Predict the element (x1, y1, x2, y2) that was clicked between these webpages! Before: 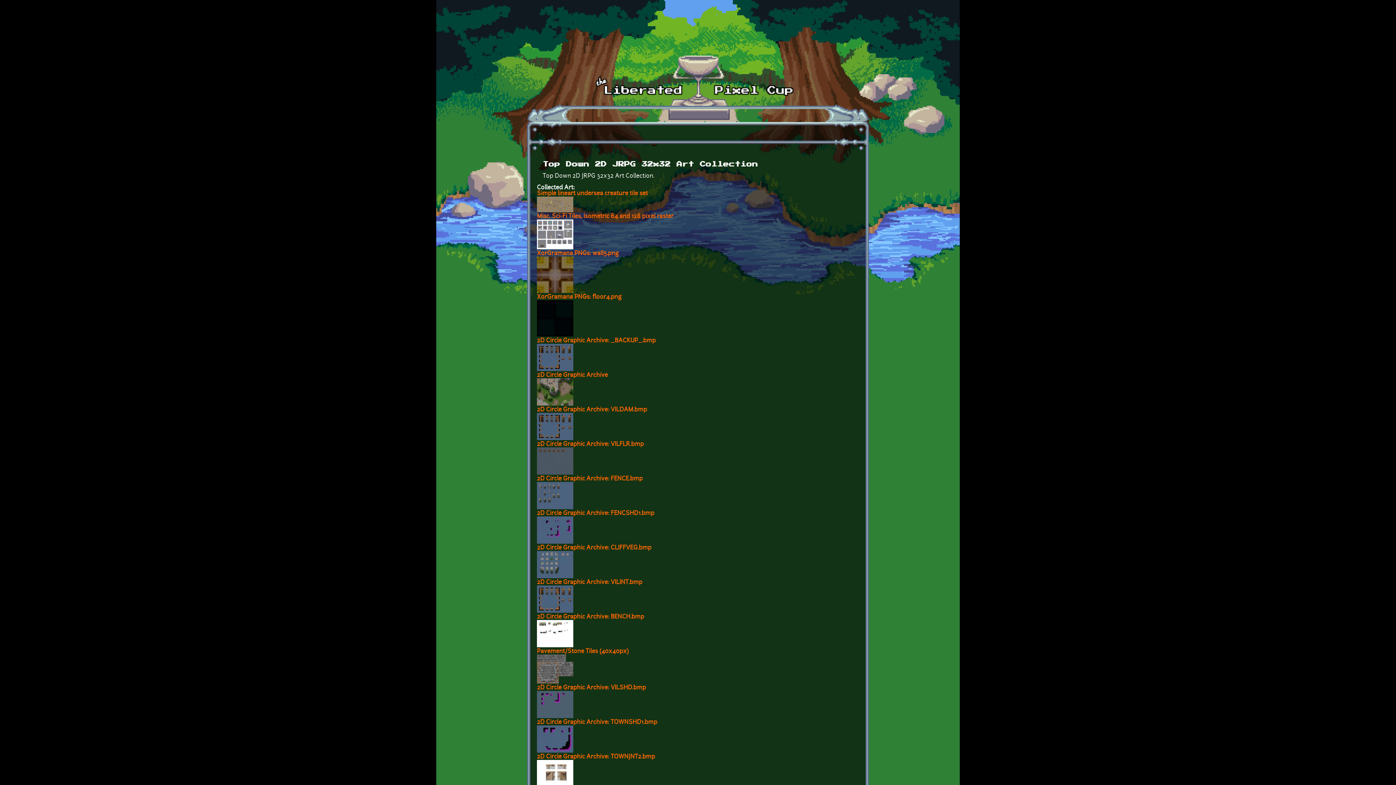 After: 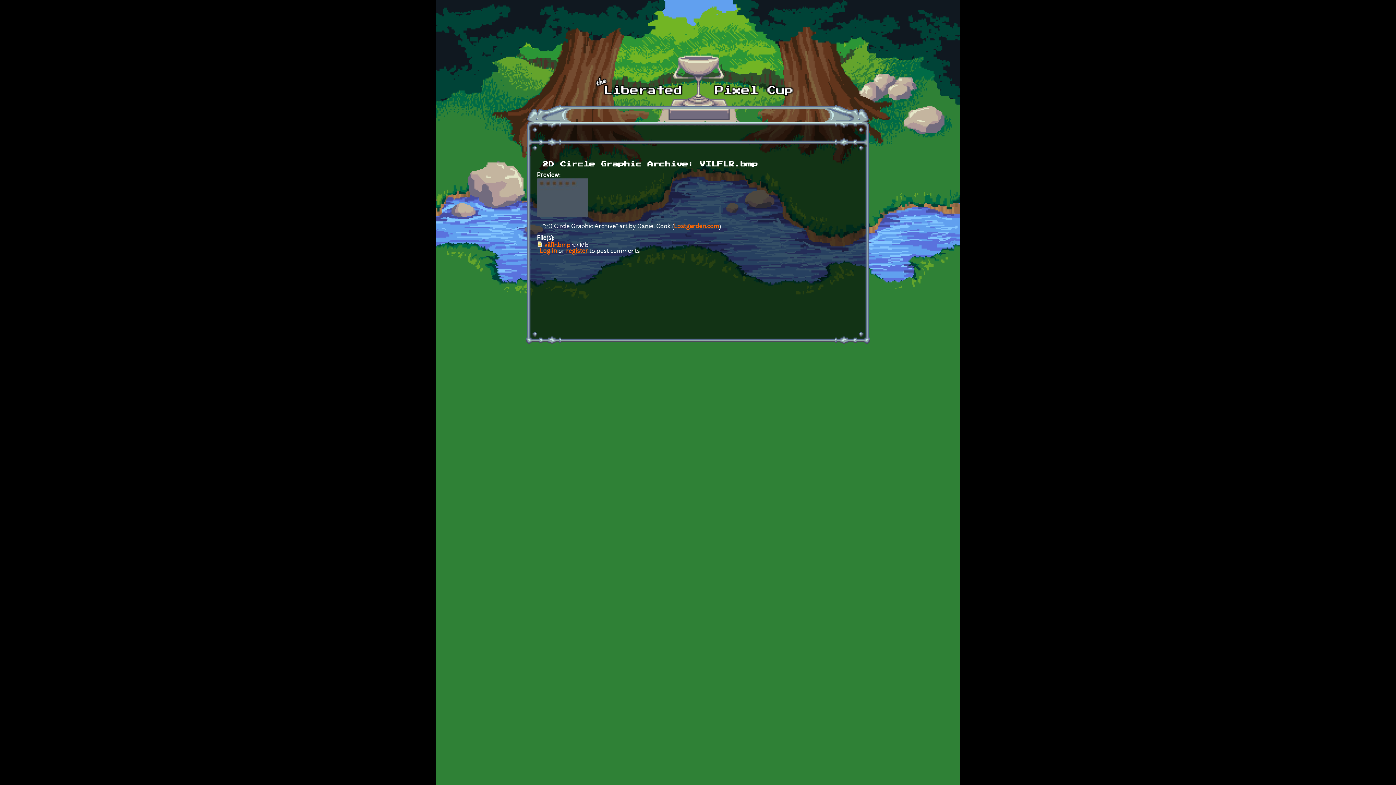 Action: bbox: (537, 441, 644, 447) label: 2D Circle Graphic Archive: VILFLR.bmp